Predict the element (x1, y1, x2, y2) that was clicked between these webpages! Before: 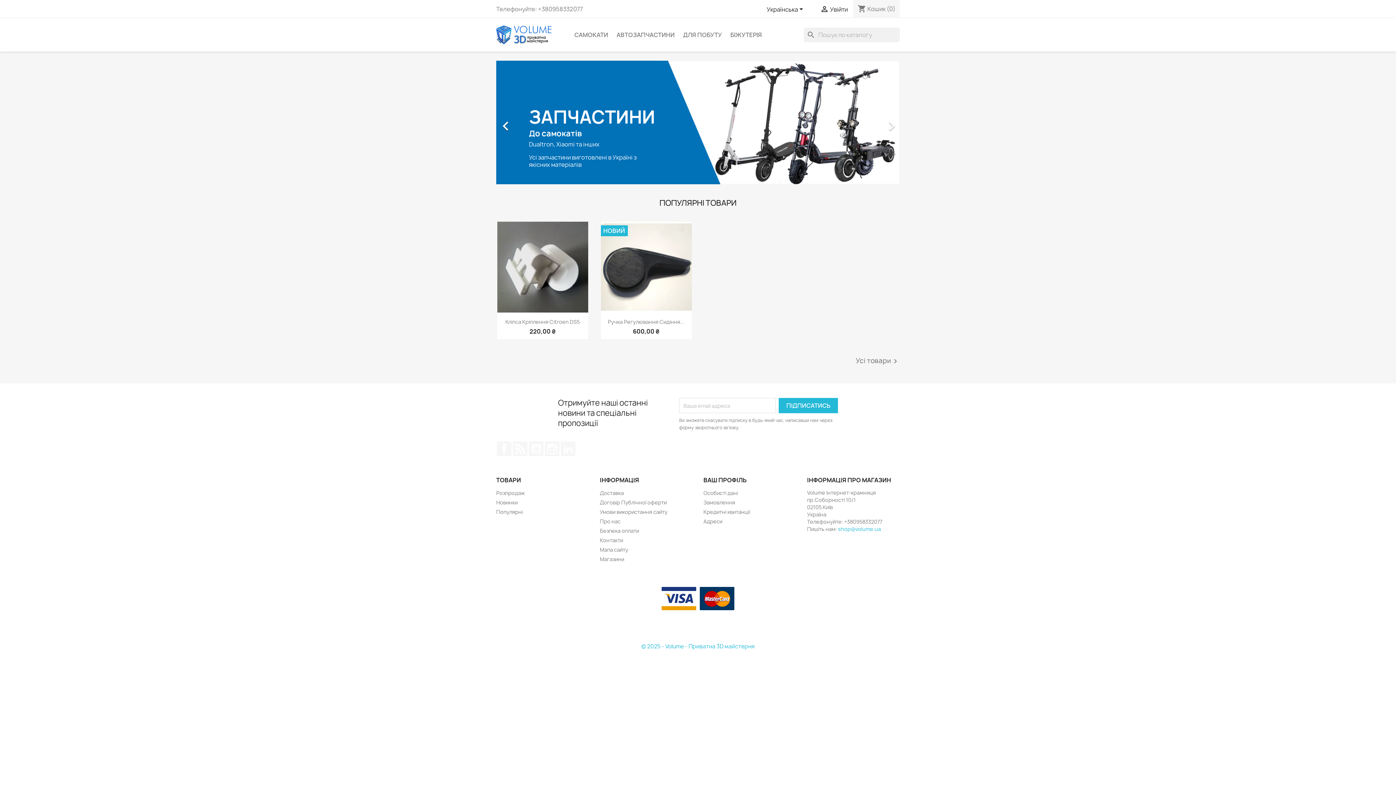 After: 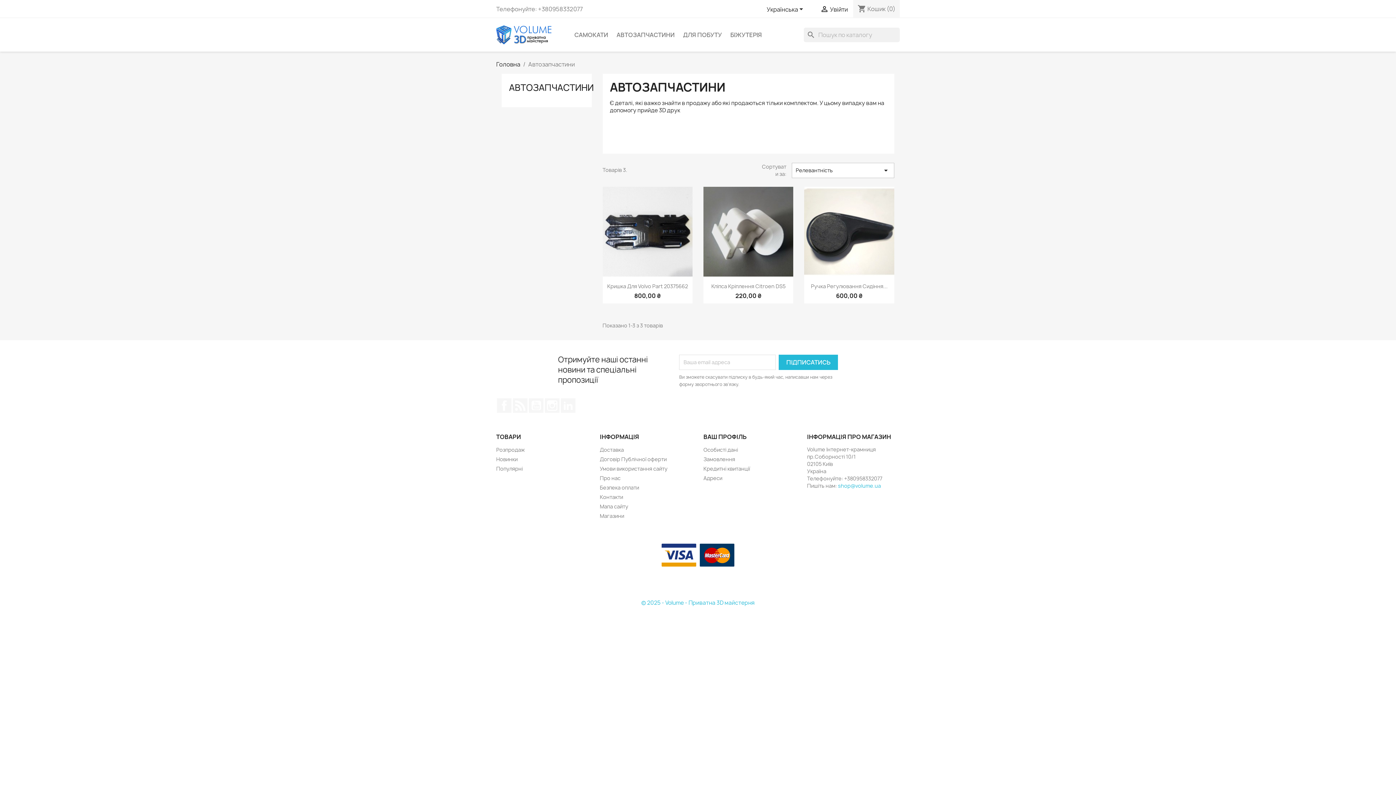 Action: bbox: (613, 27, 678, 42) label: АВТОЗАПЧАСТИНИ